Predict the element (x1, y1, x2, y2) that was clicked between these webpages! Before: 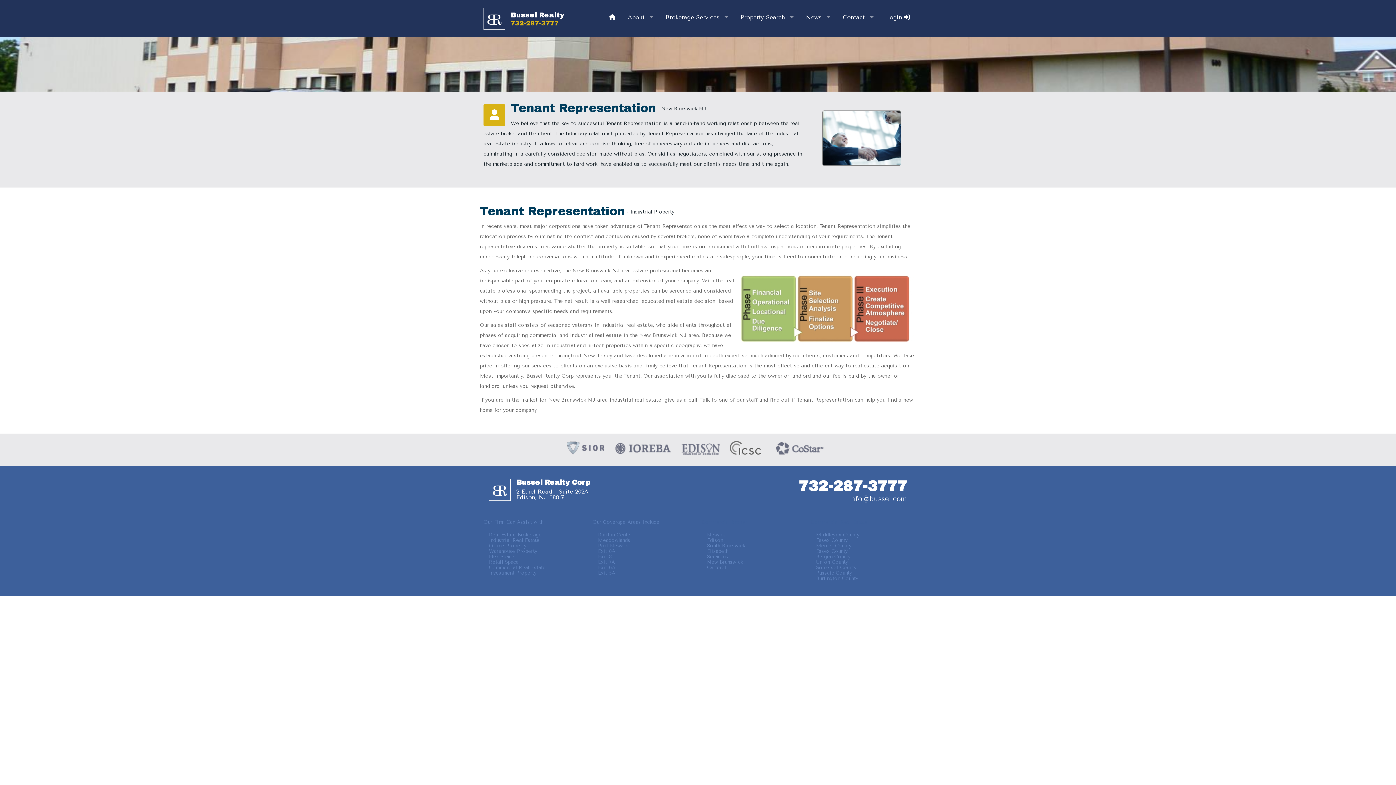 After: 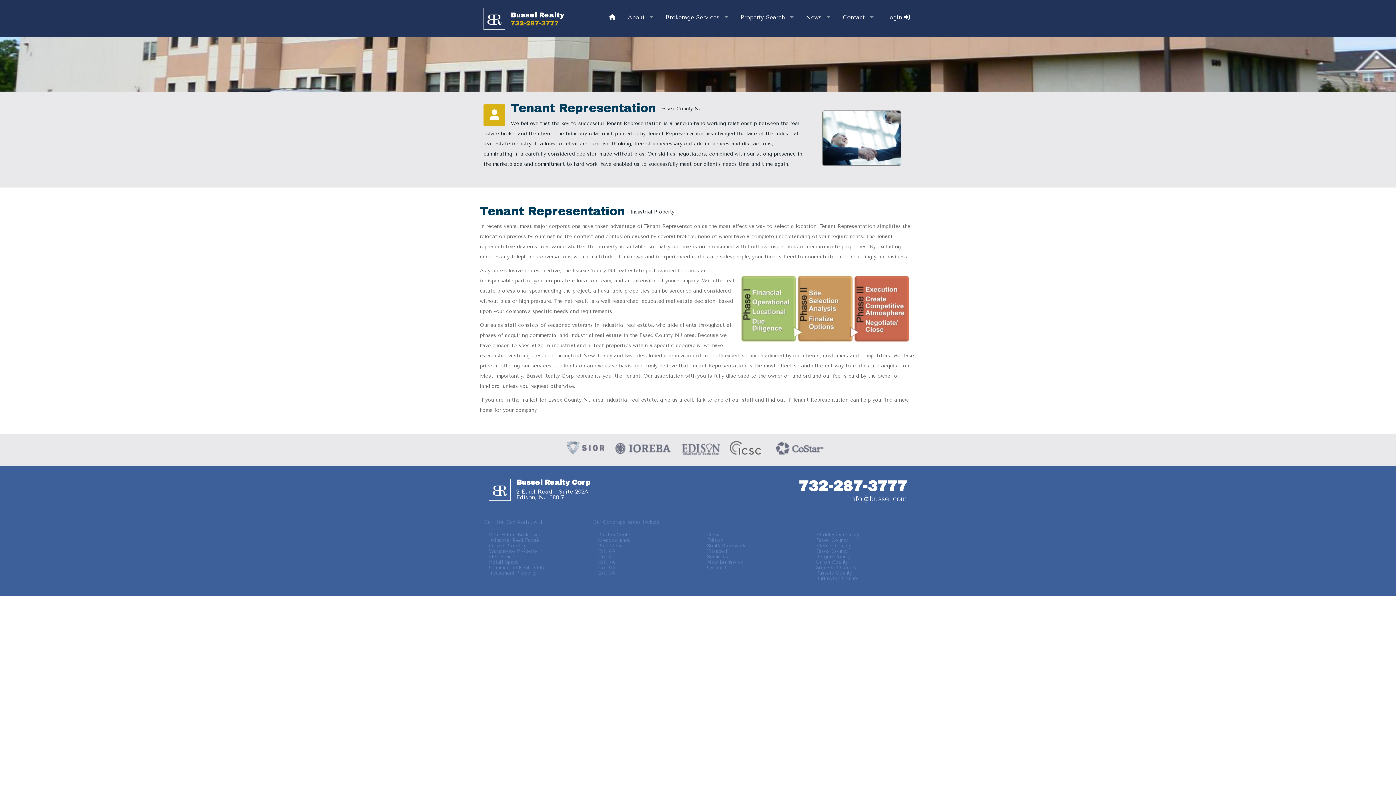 Action: bbox: (816, 548, 848, 554) label: Essex County